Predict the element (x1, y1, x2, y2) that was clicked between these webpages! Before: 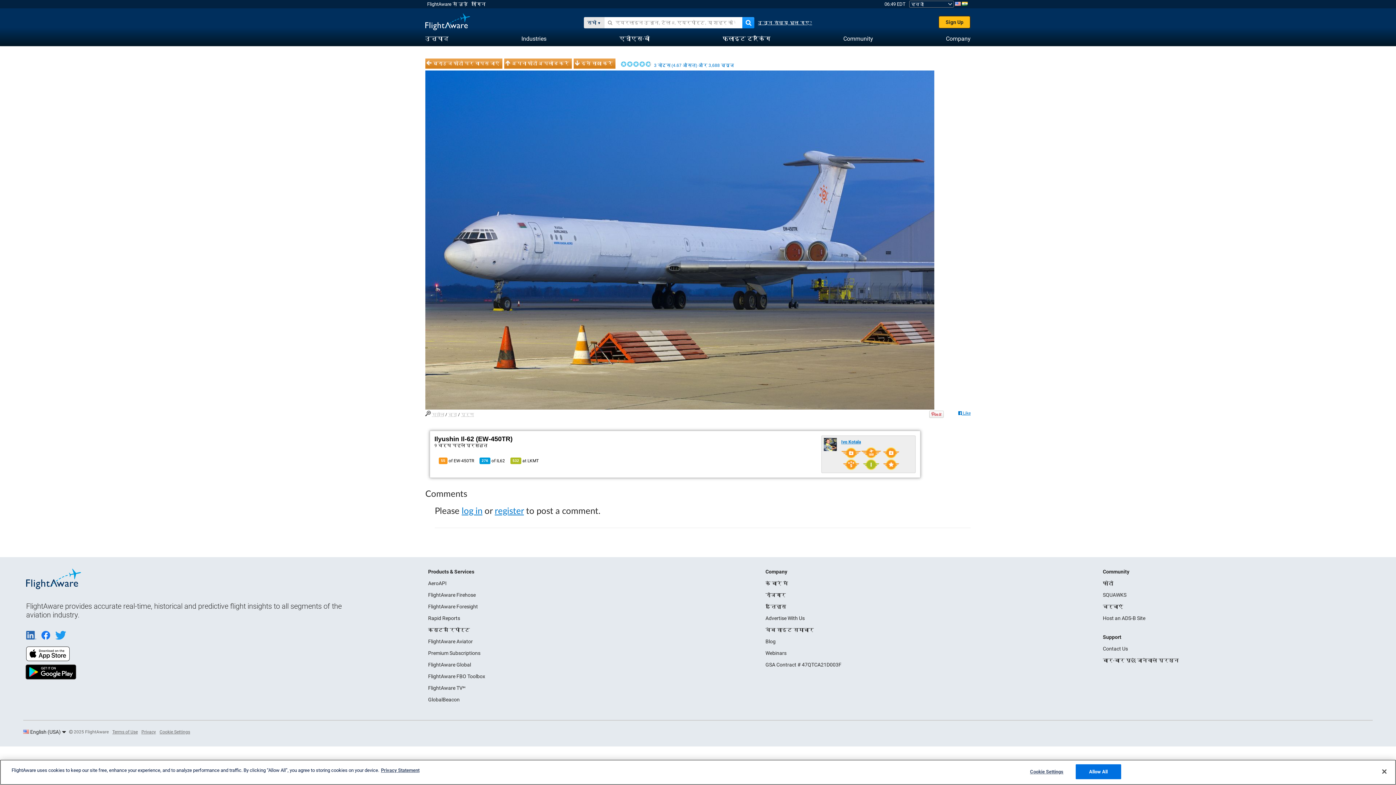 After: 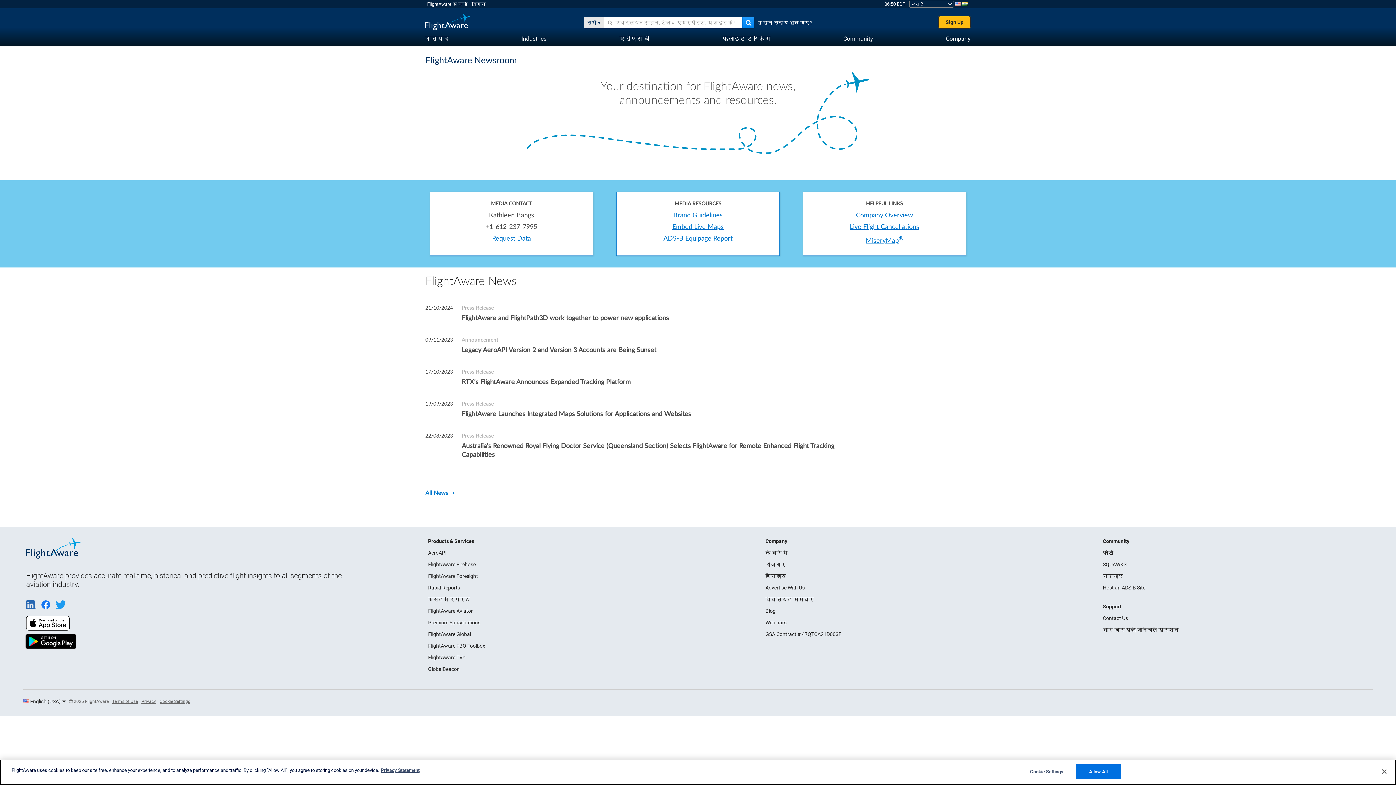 Action: label: वेब साइट समाचार bbox: (765, 627, 814, 633)